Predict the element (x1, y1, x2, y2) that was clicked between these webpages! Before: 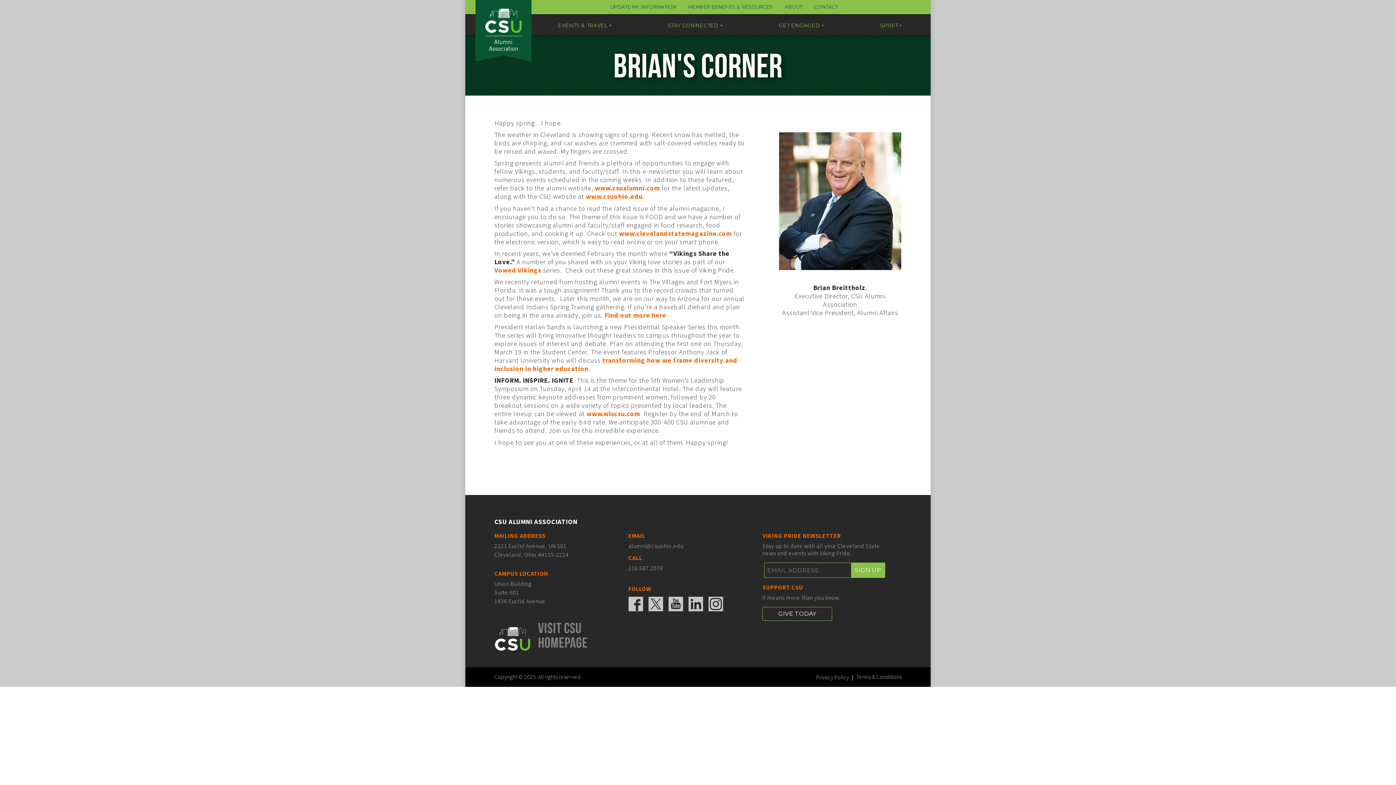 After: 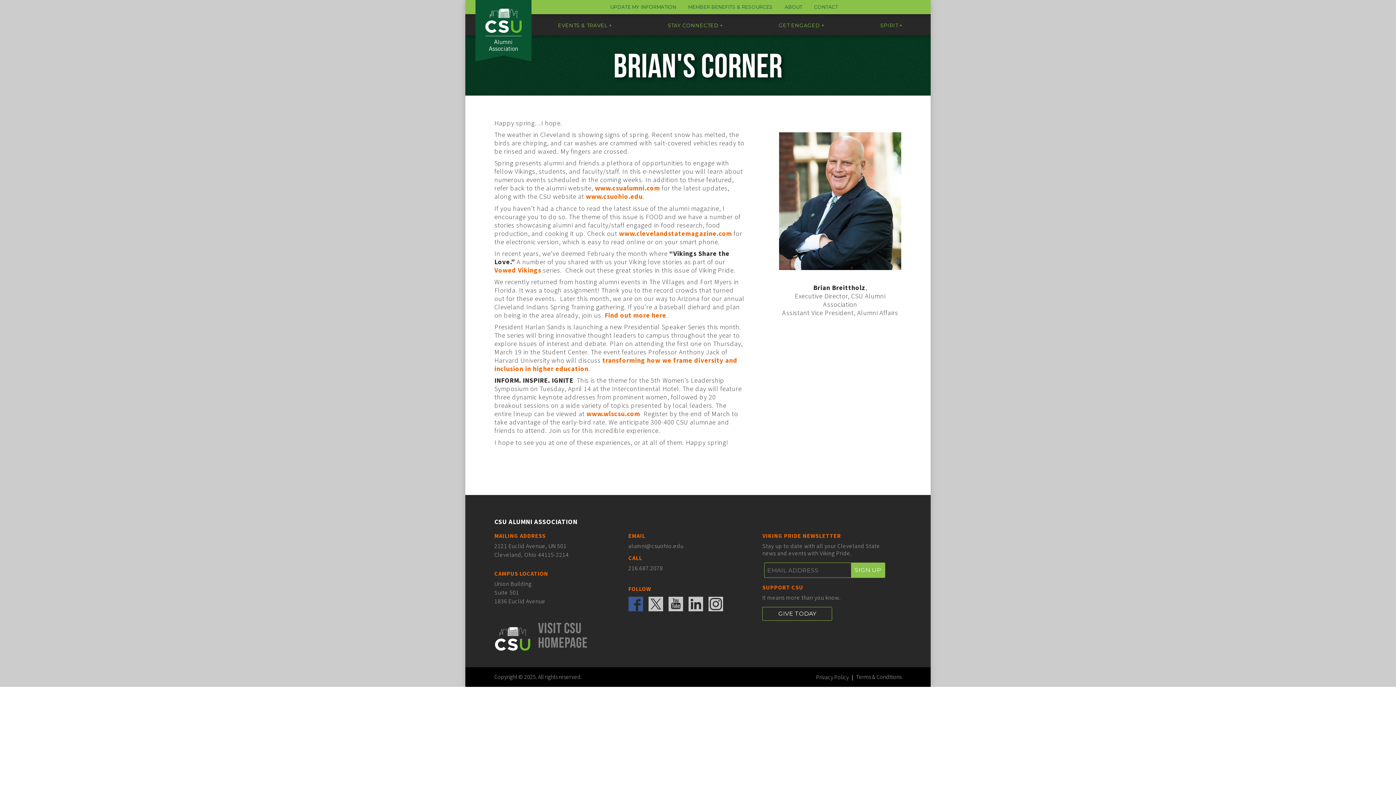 Action: bbox: (628, 597, 643, 611)